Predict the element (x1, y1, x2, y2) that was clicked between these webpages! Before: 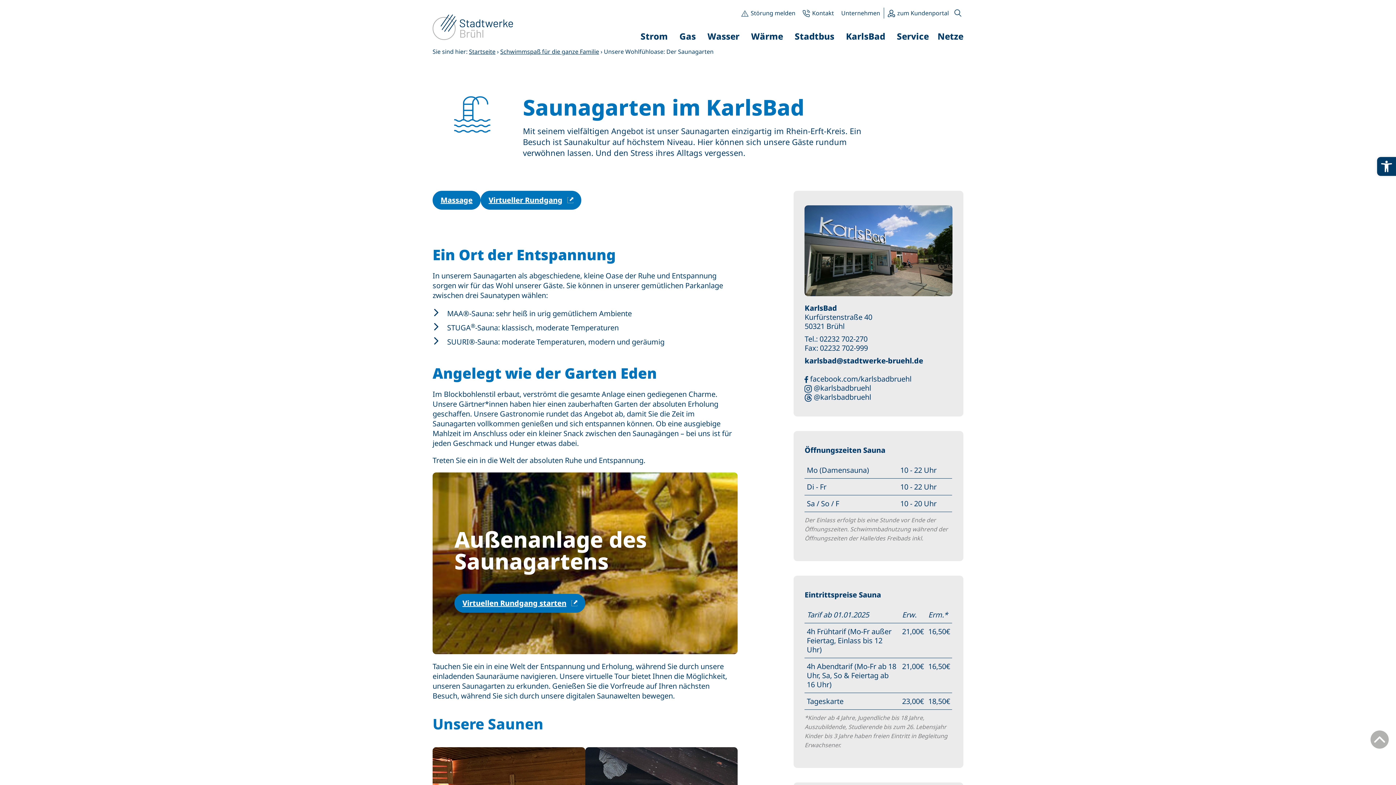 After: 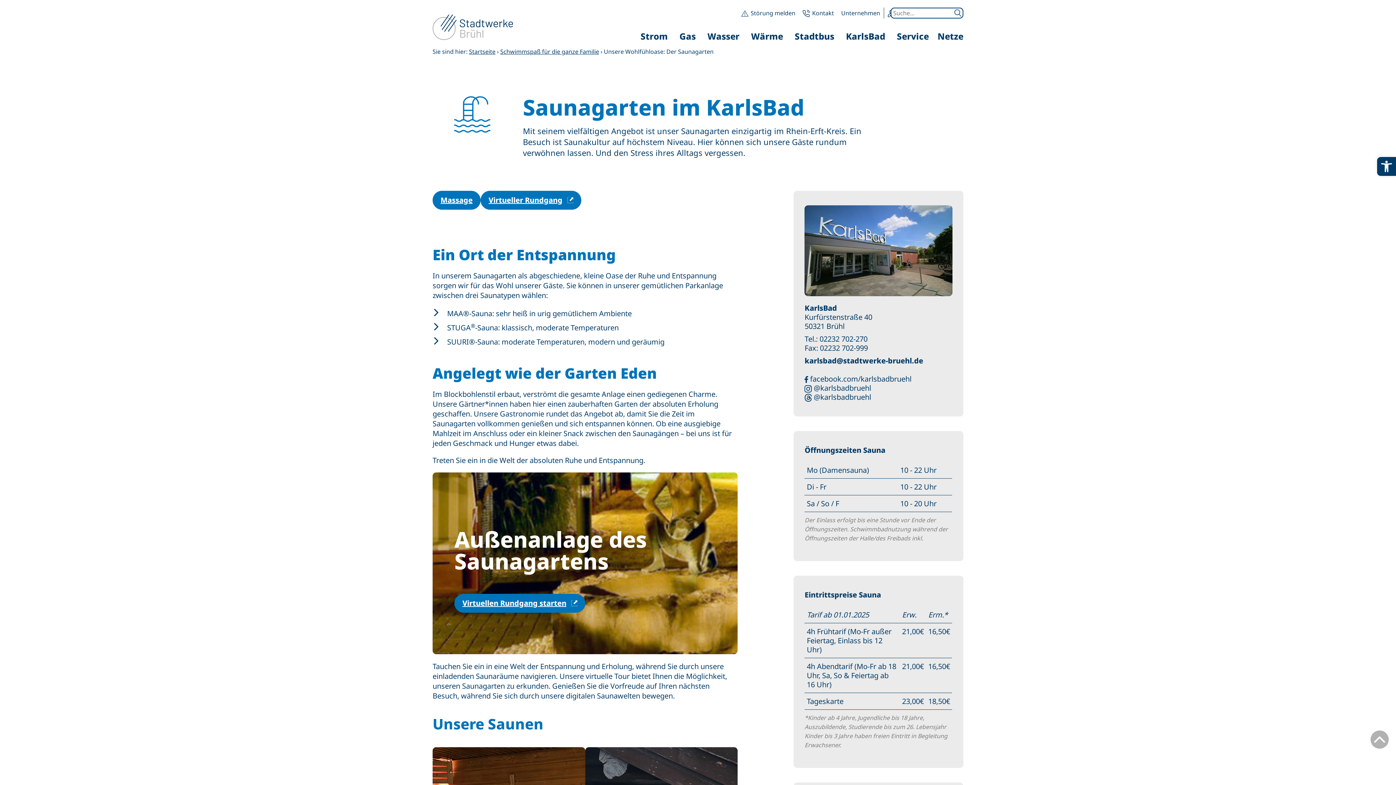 Action: bbox: (952, 7, 963, 18) label: Search